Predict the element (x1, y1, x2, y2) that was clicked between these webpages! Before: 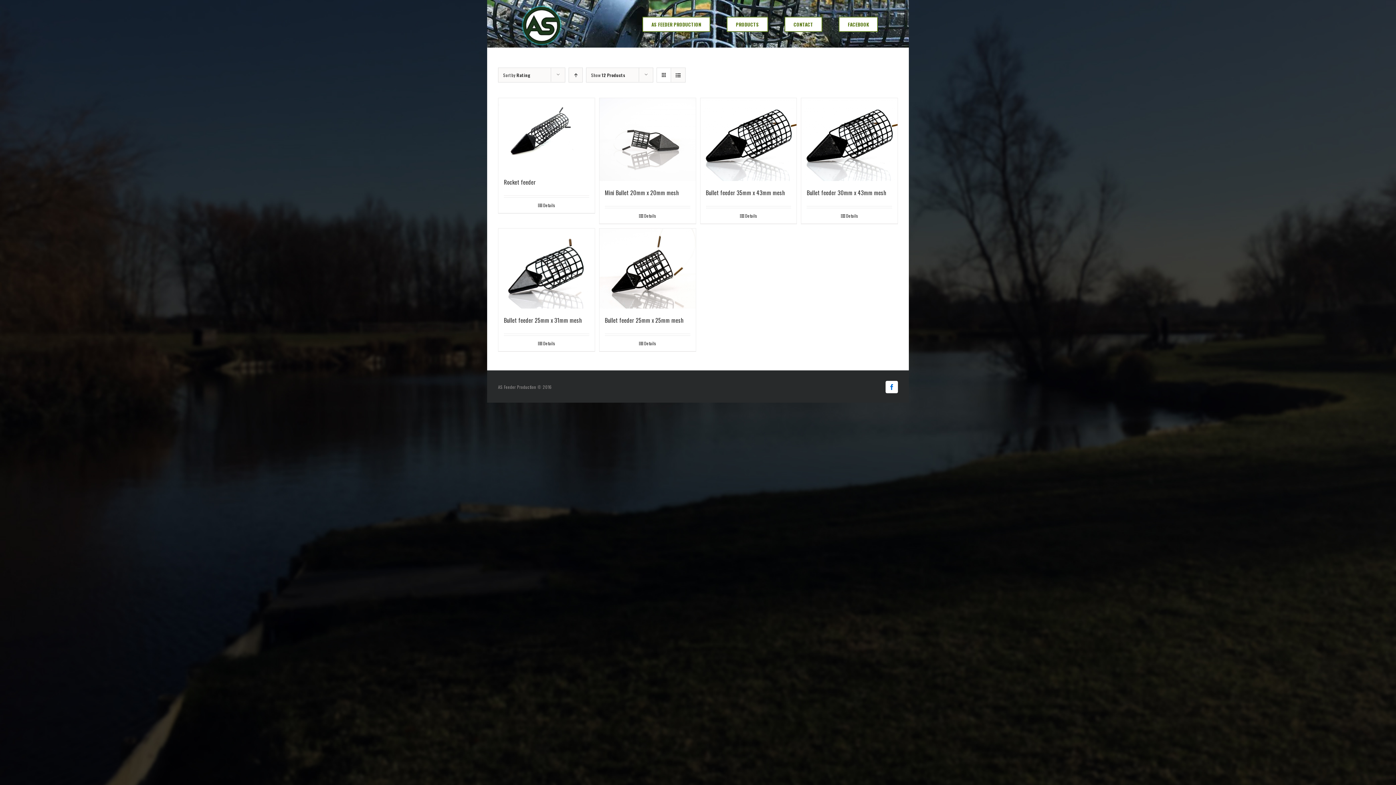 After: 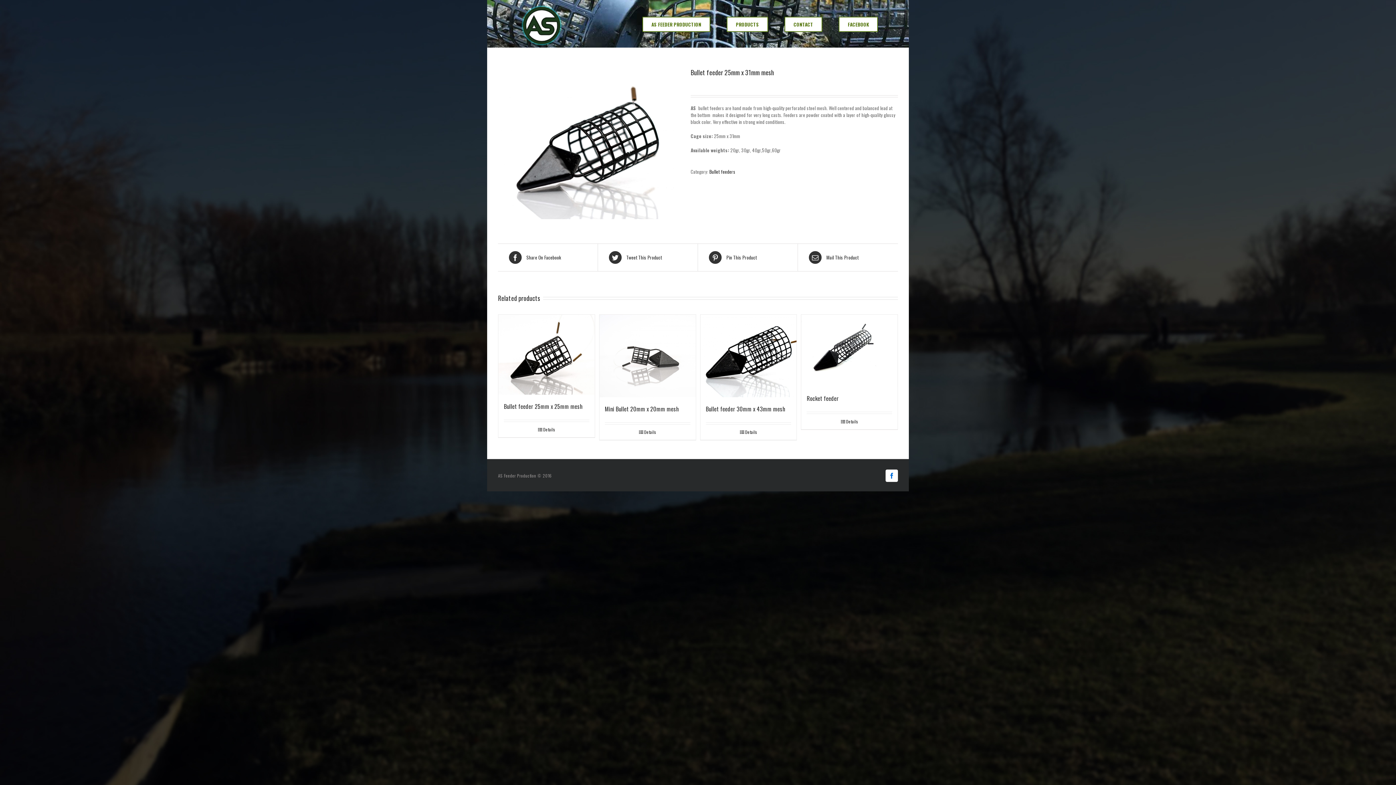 Action: bbox: (504, 316, 582, 324) label: Bullet feeder 25mm x 31mm mesh